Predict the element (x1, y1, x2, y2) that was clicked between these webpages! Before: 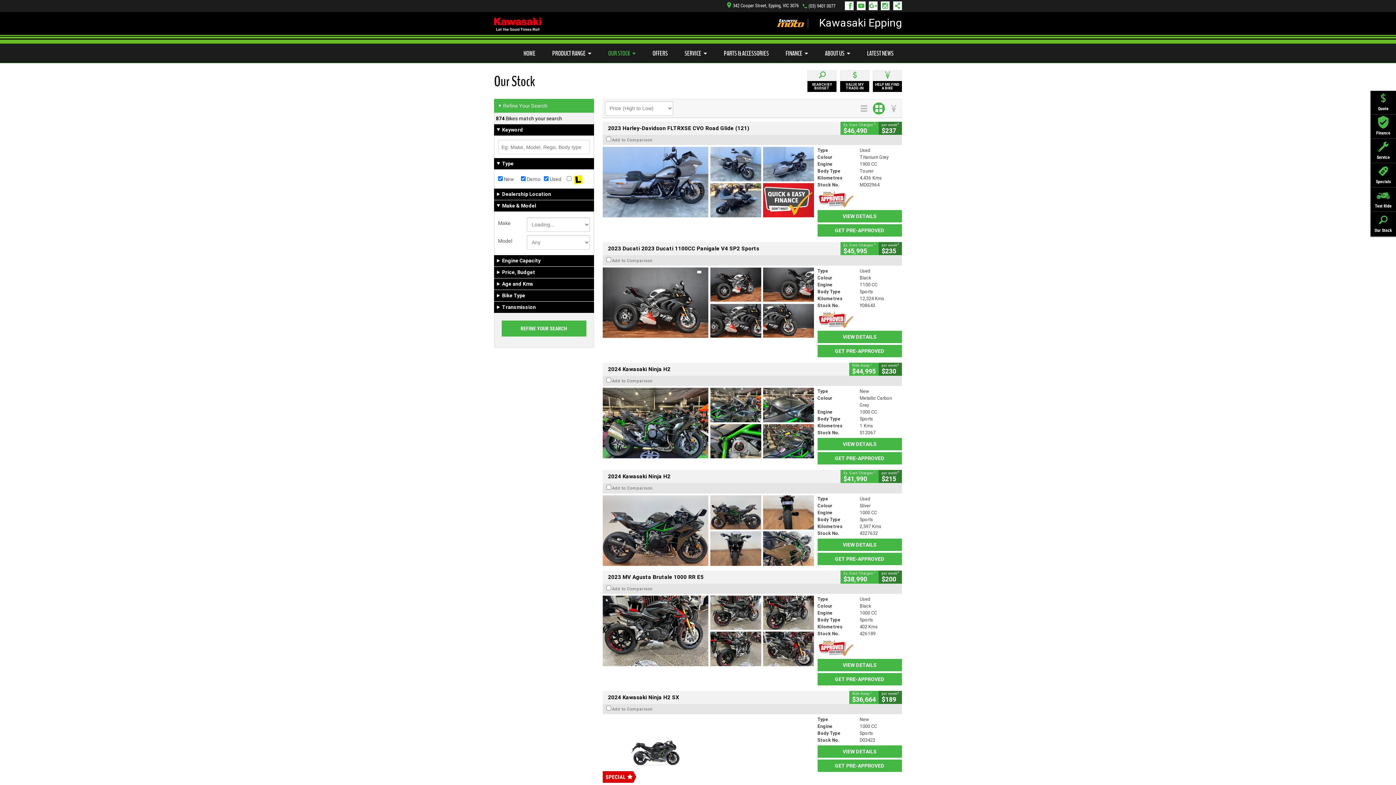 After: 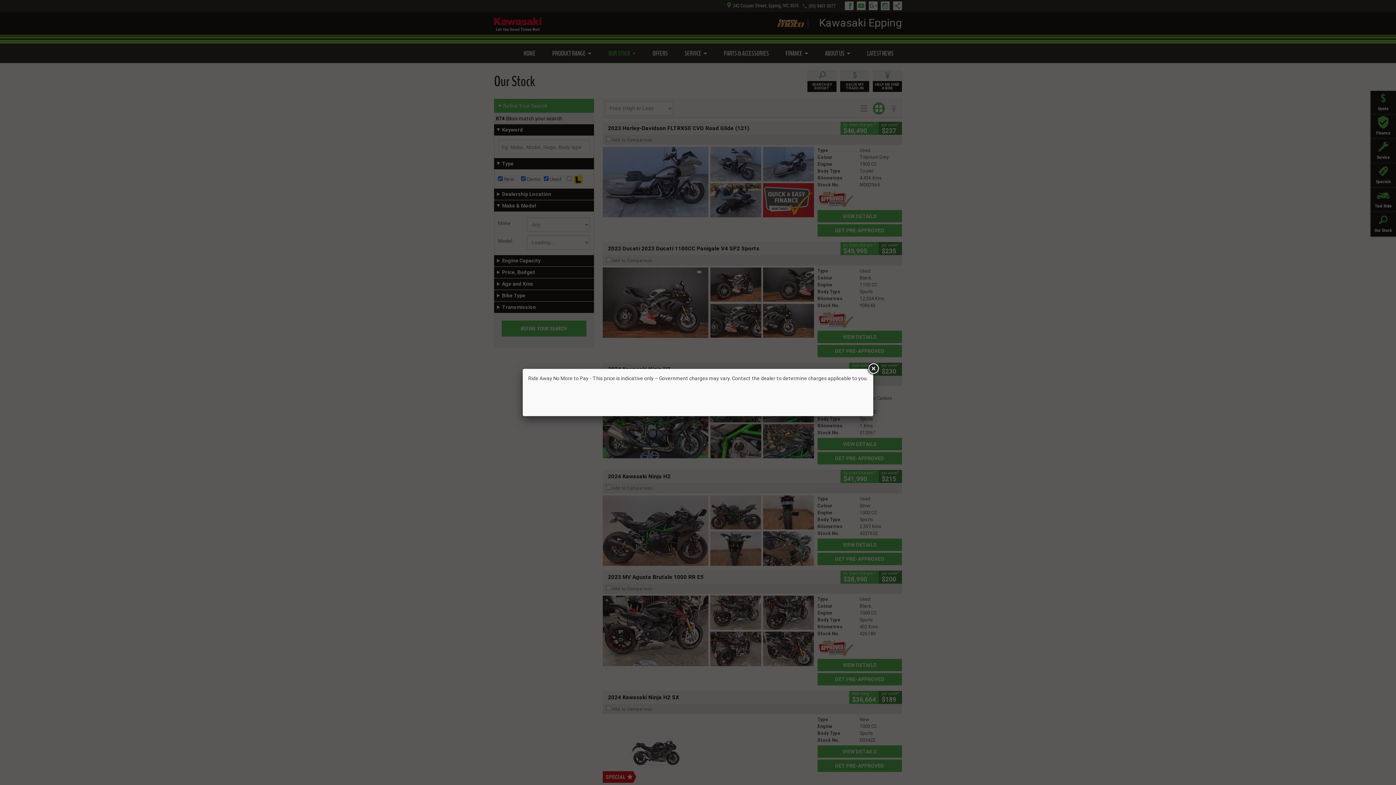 Action: label: Ride Away 1
$44,995 bbox: (849, 362, 878, 375)